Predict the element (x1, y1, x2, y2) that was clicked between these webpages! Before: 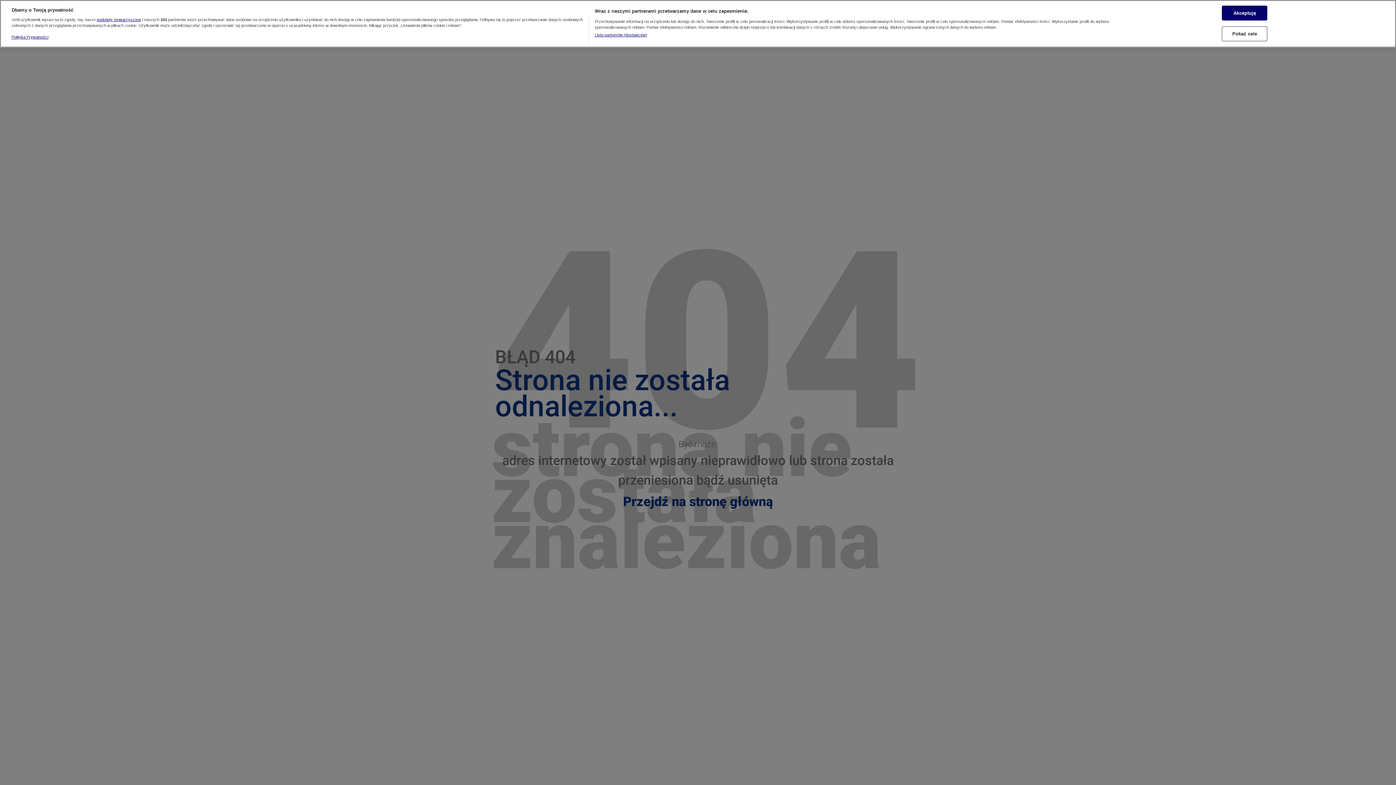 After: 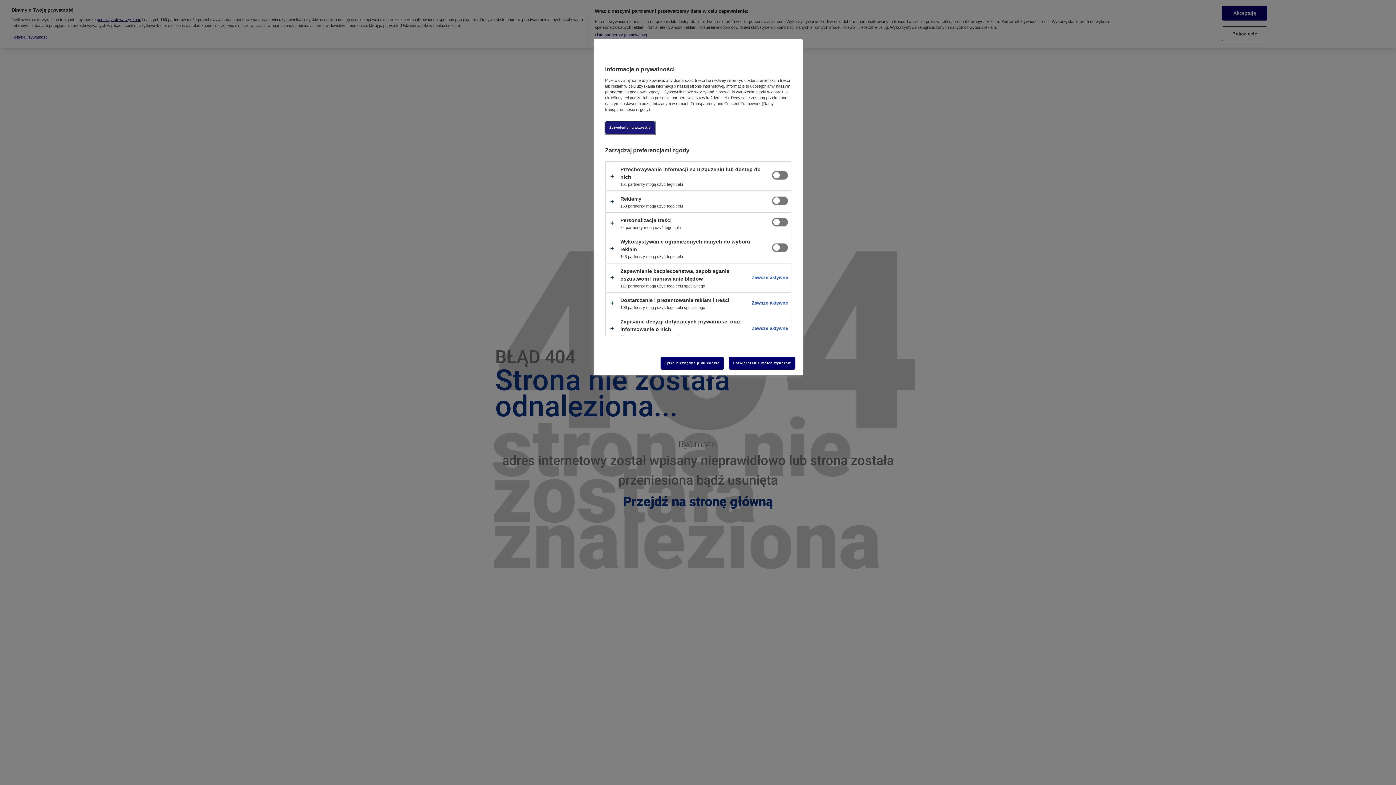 Action: bbox: (1222, 26, 1267, 41) label: Pokaż cele